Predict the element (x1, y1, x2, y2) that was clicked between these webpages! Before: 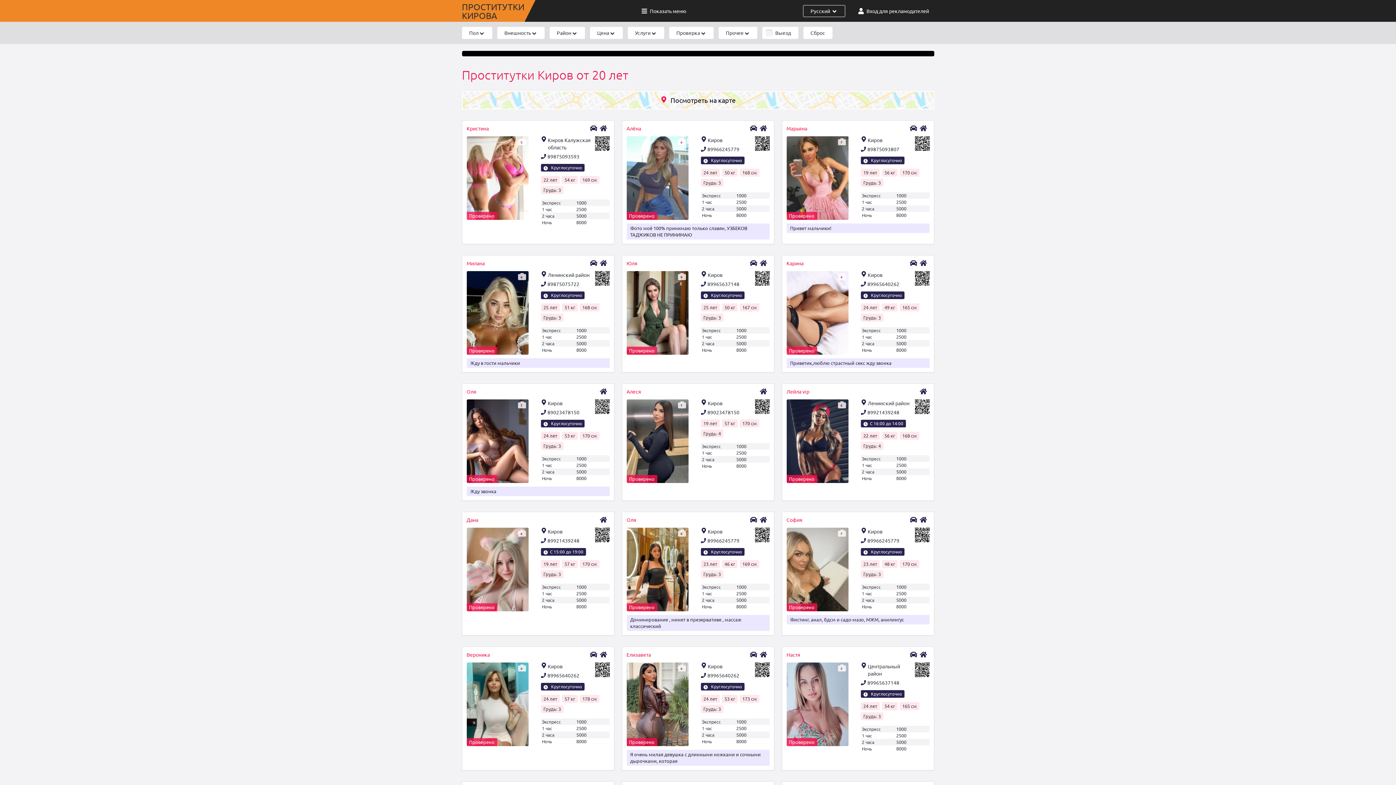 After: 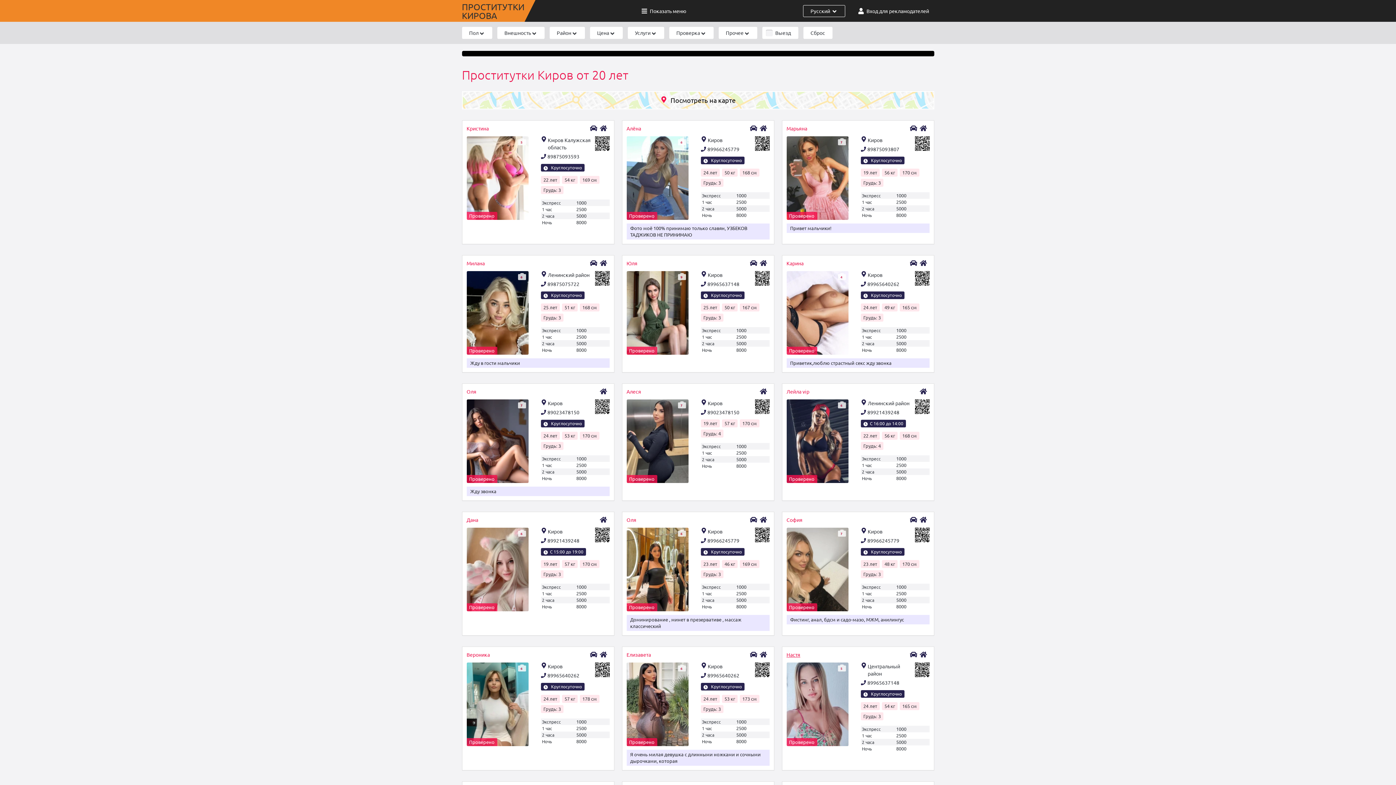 Action: label: Настя bbox: (786, 650, 929, 658)